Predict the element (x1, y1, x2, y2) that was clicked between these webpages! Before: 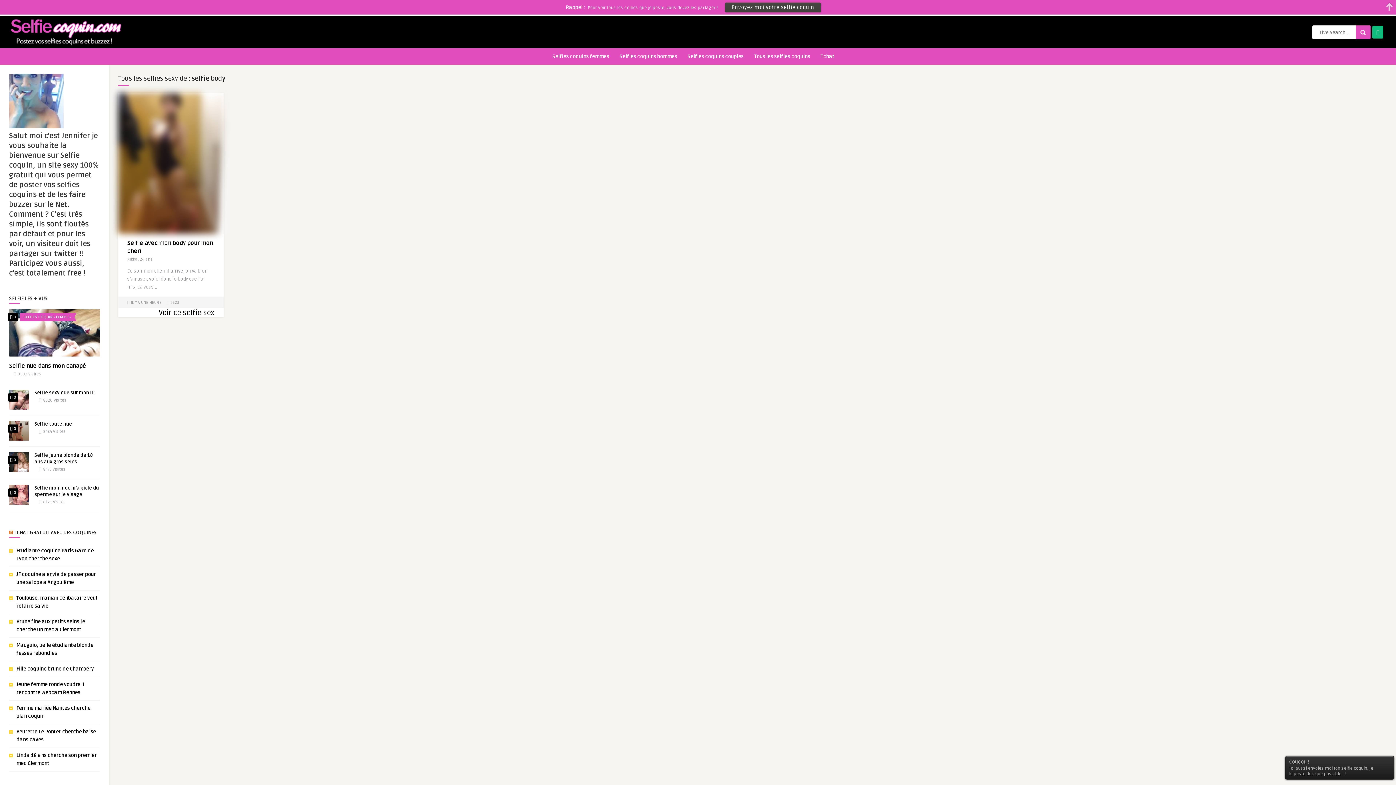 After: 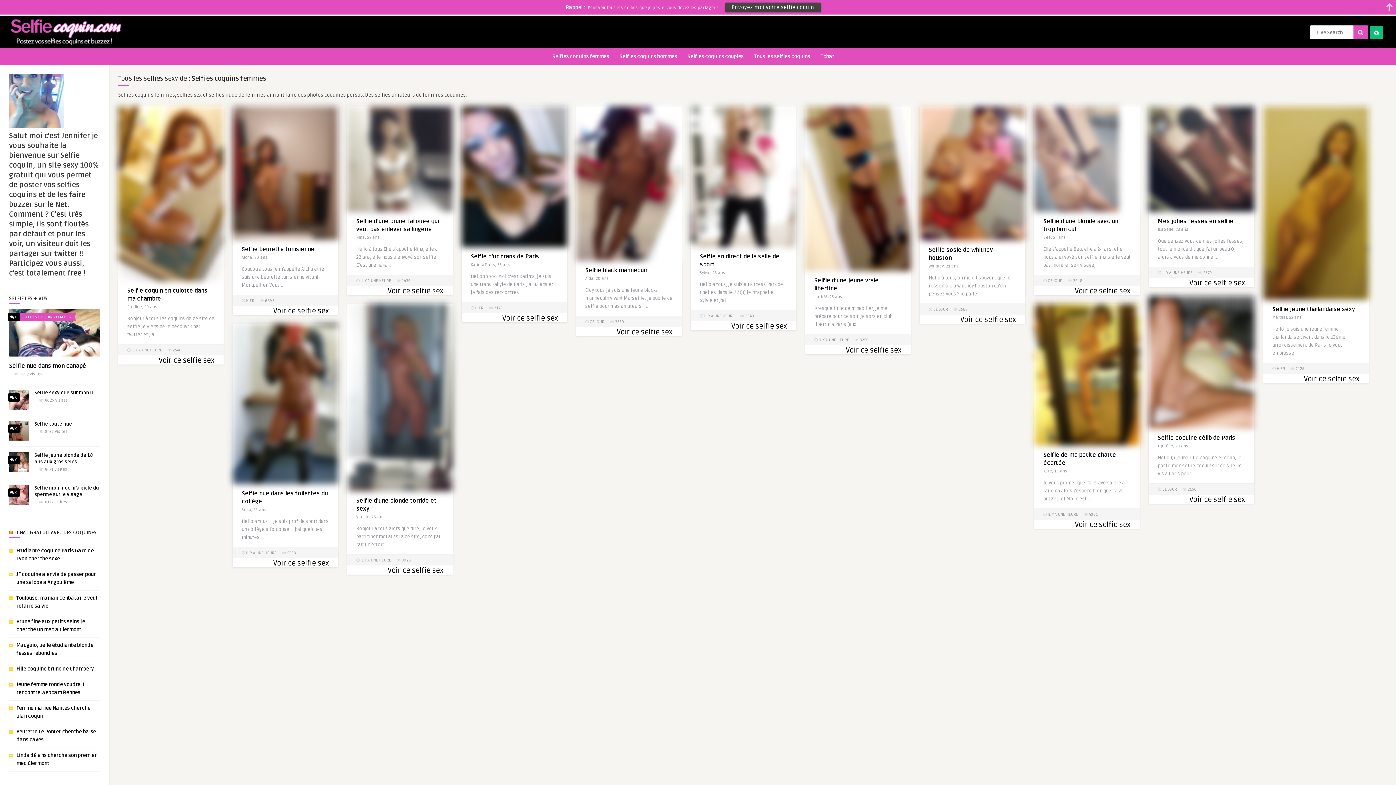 Action: label: Selfies coquins femmes bbox: (549, 48, 612, 63)